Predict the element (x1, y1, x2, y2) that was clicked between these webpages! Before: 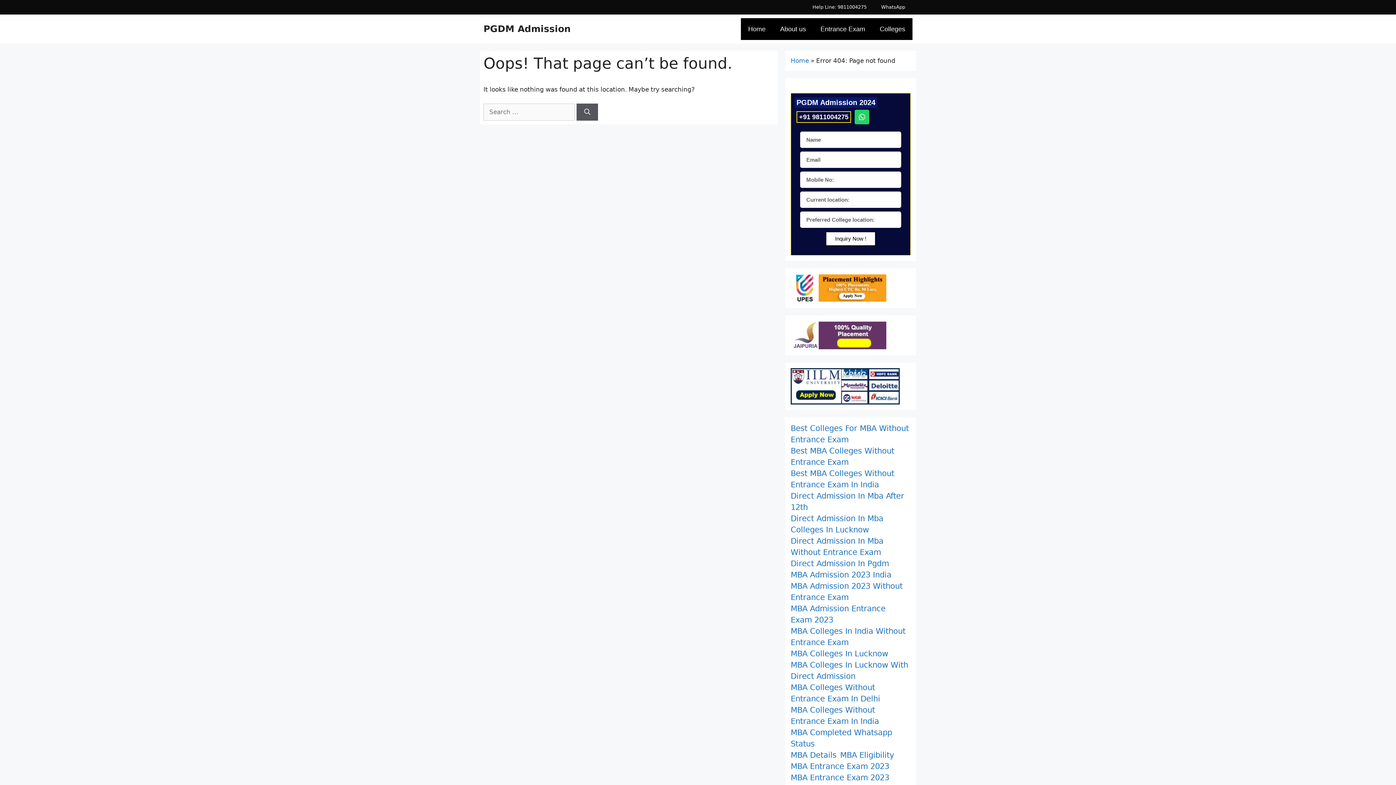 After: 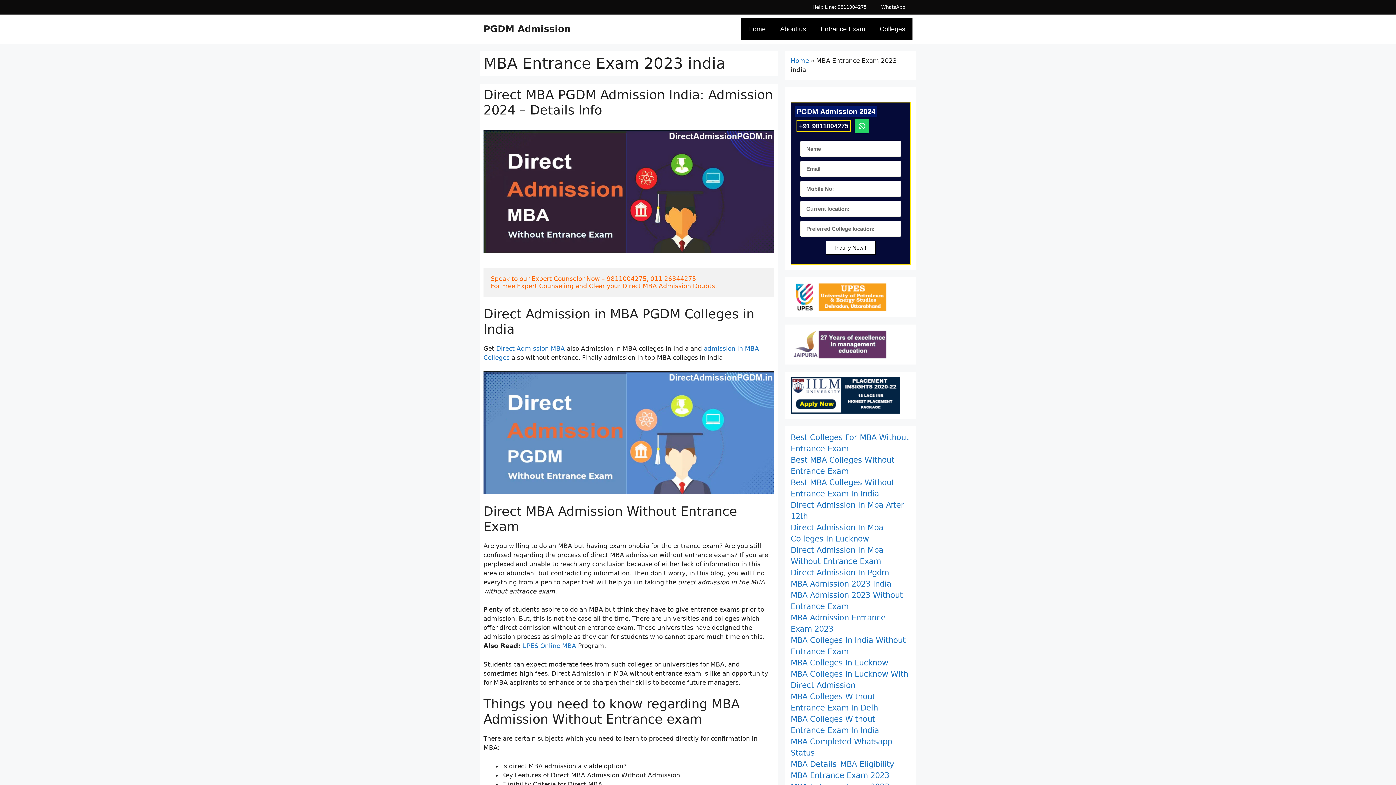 Action: label: MBA Entrance Exam 2023 india (1 item) bbox: (790, 772, 909, 794)